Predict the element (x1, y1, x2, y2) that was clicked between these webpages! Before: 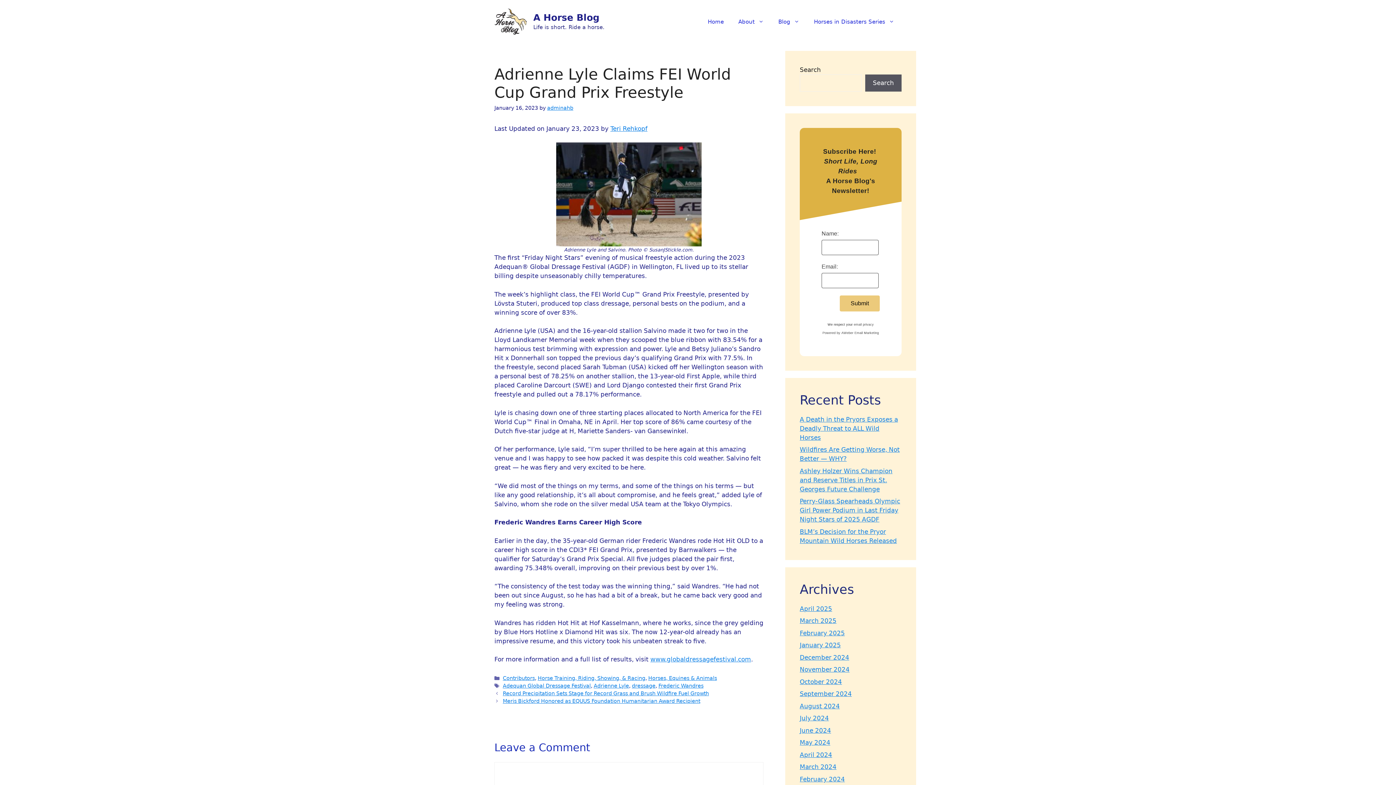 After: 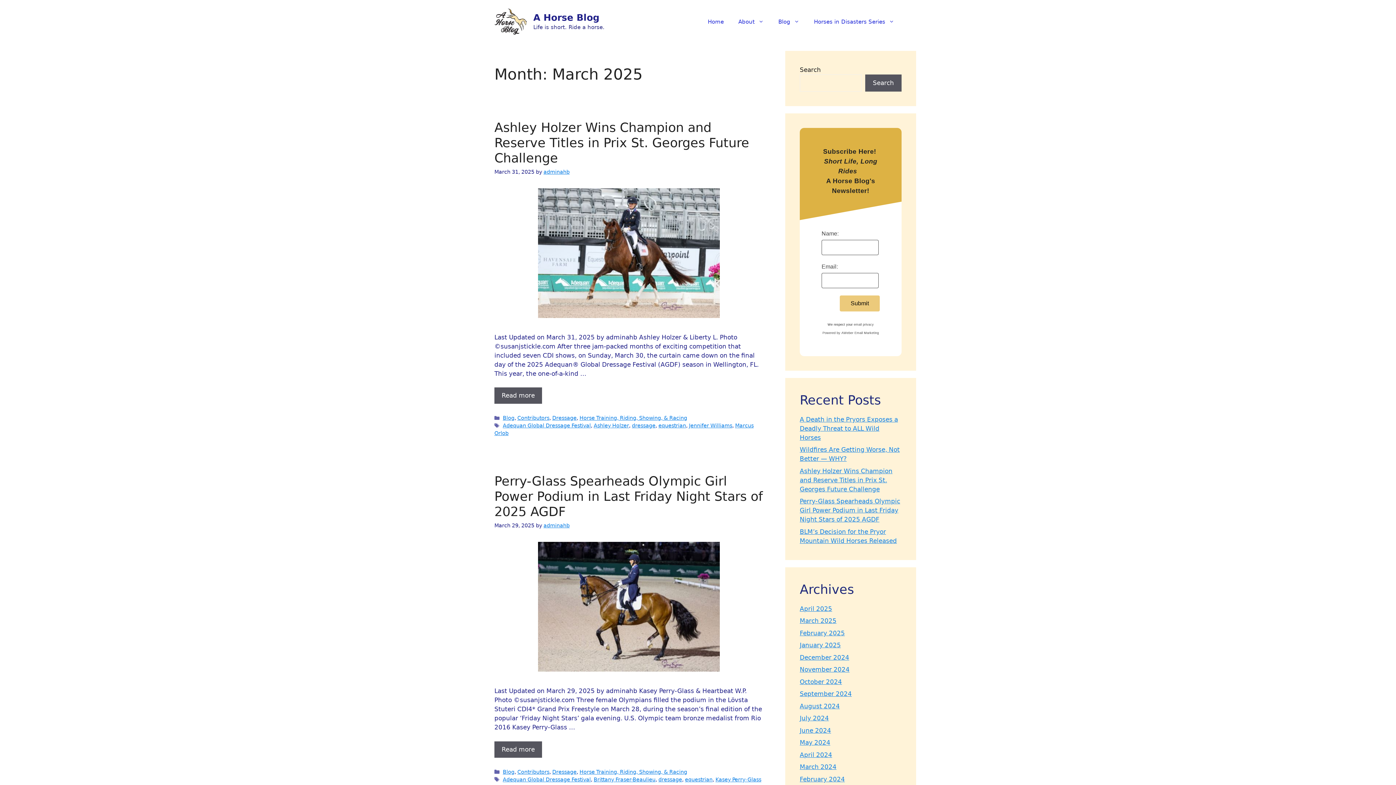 Action: bbox: (800, 617, 836, 624) label: March 2025